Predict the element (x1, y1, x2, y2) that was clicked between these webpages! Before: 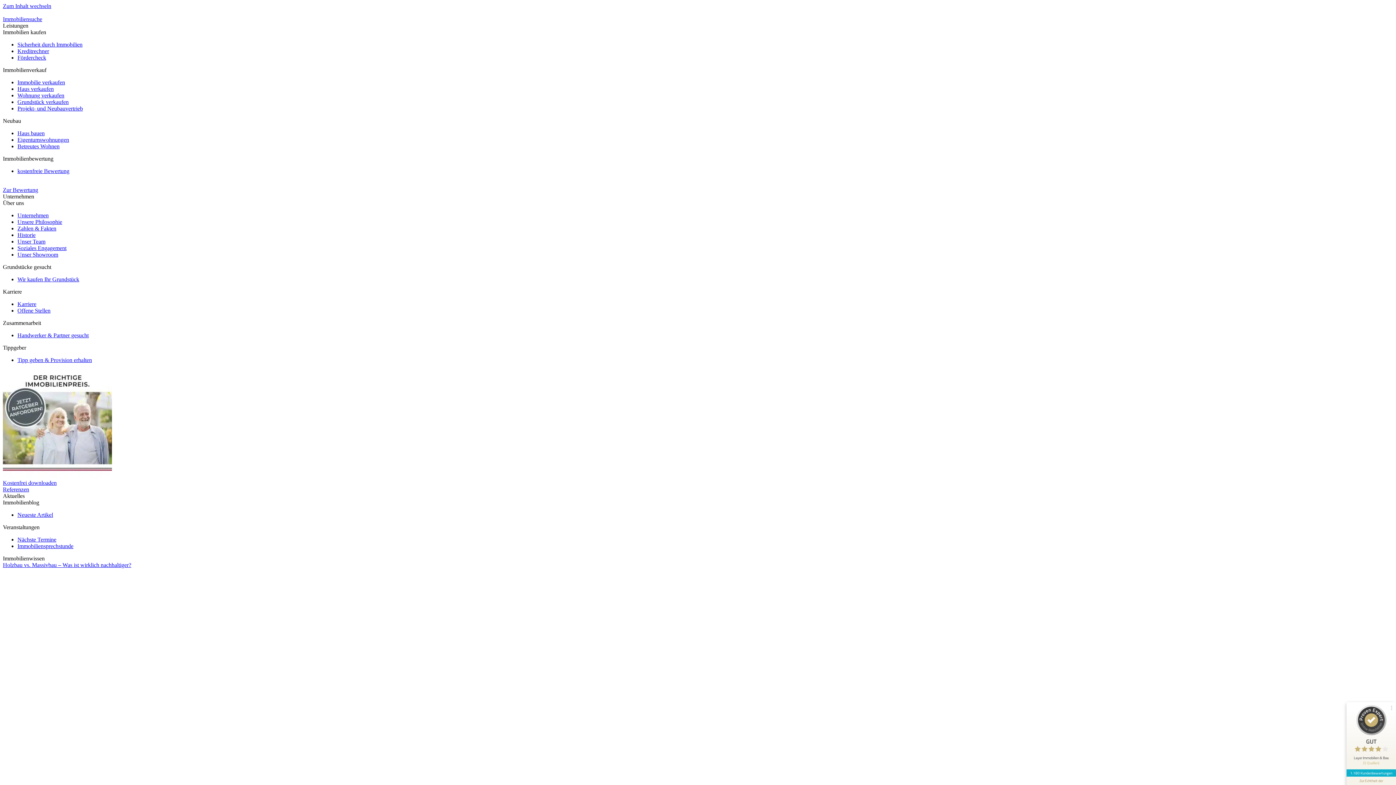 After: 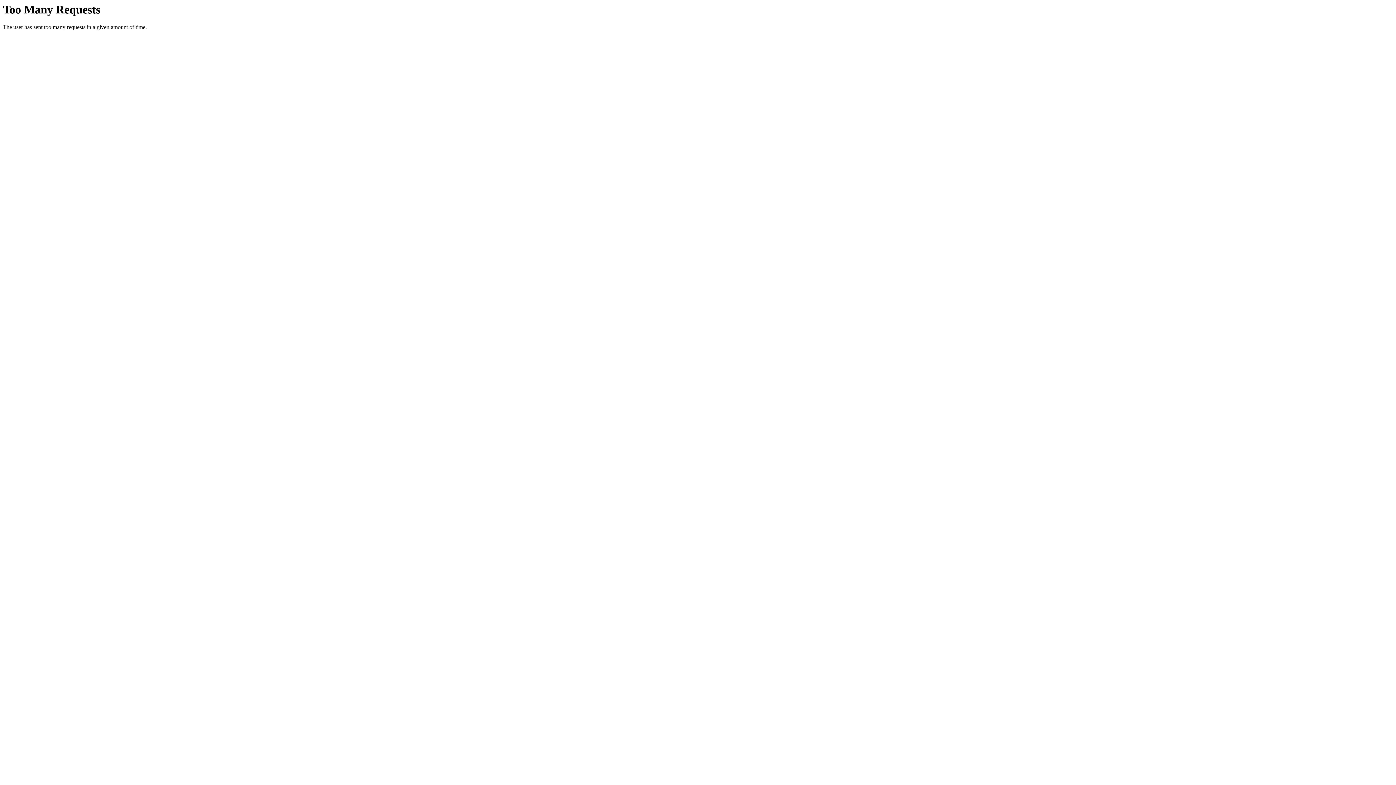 Action: bbox: (17, 92, 64, 98) label: Wohnung verkaufen